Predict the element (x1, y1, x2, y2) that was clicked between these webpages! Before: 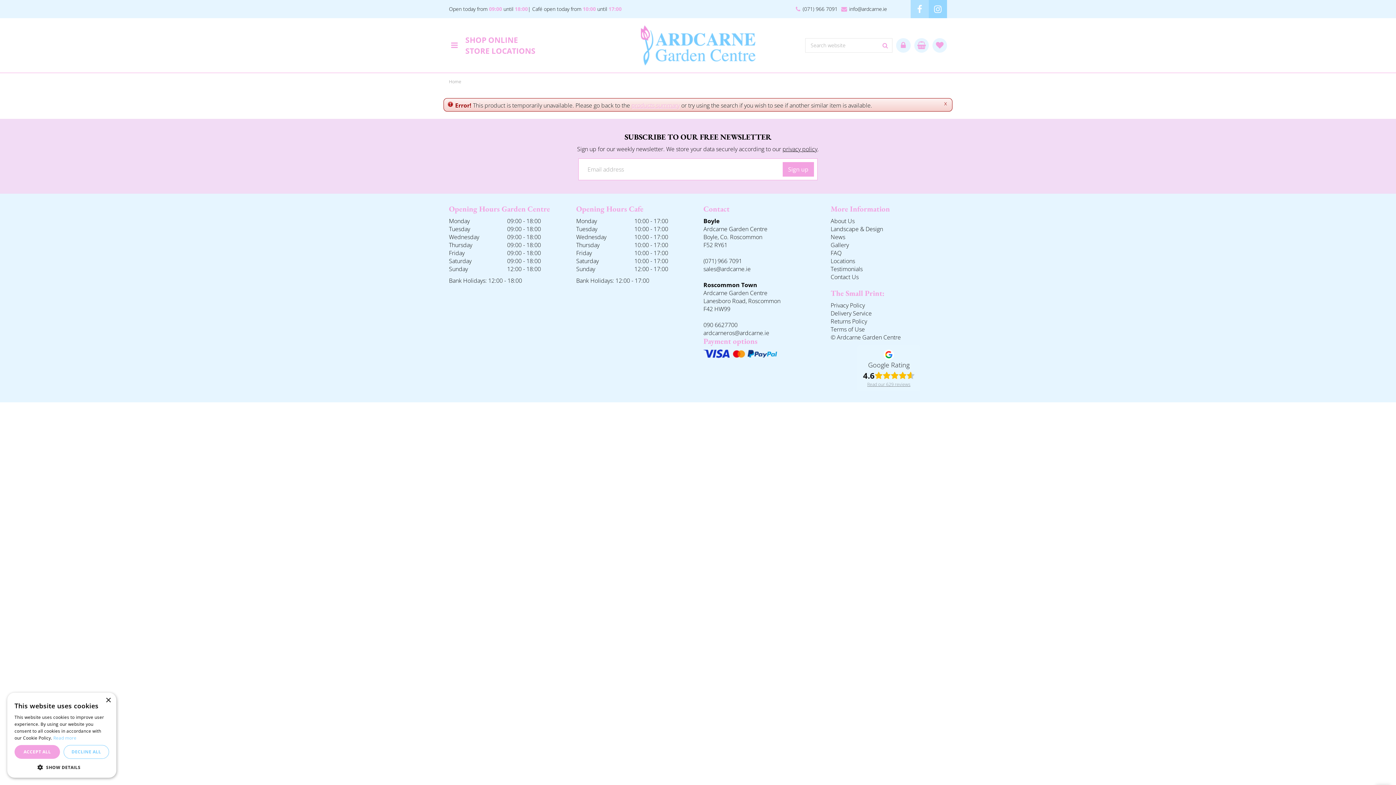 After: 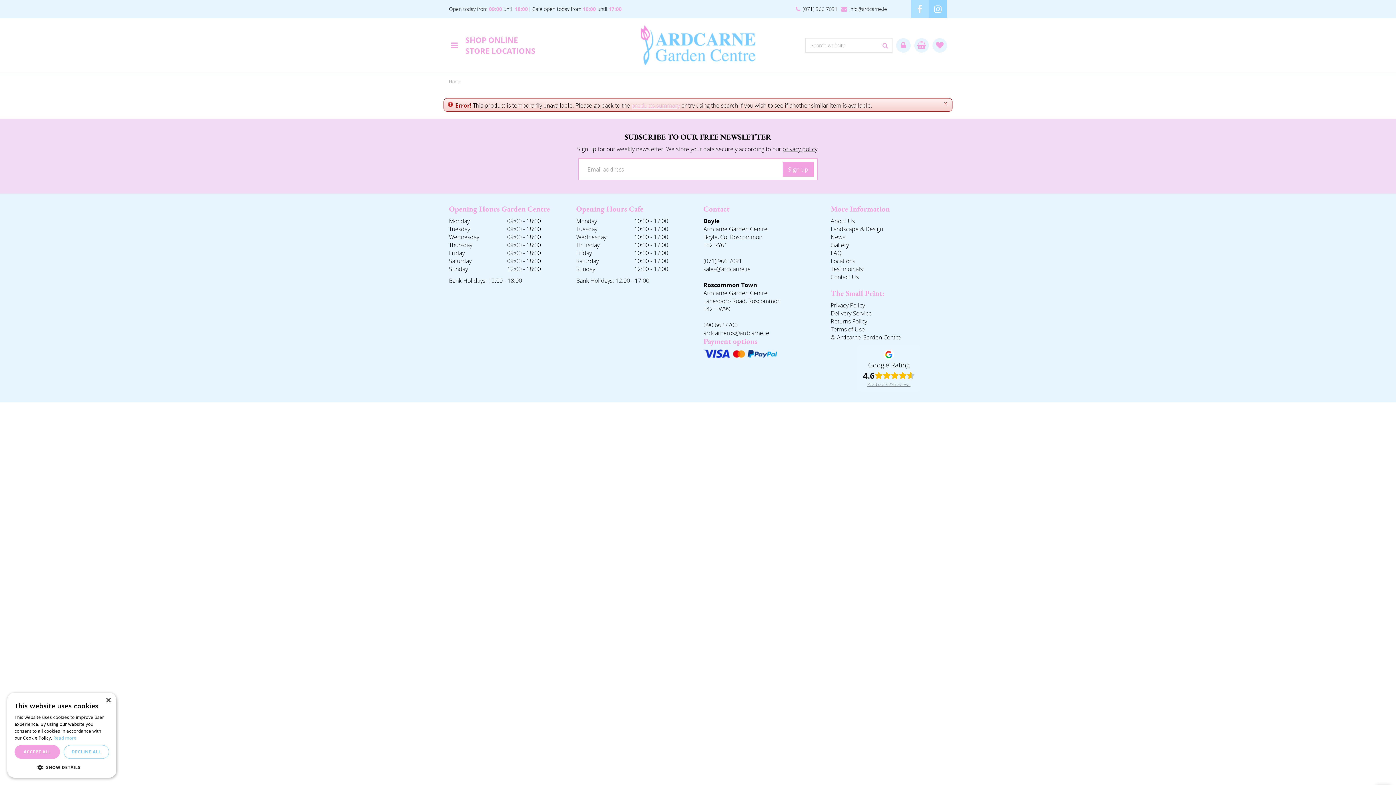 Action: label: privacy policy bbox: (782, 144, 817, 152)